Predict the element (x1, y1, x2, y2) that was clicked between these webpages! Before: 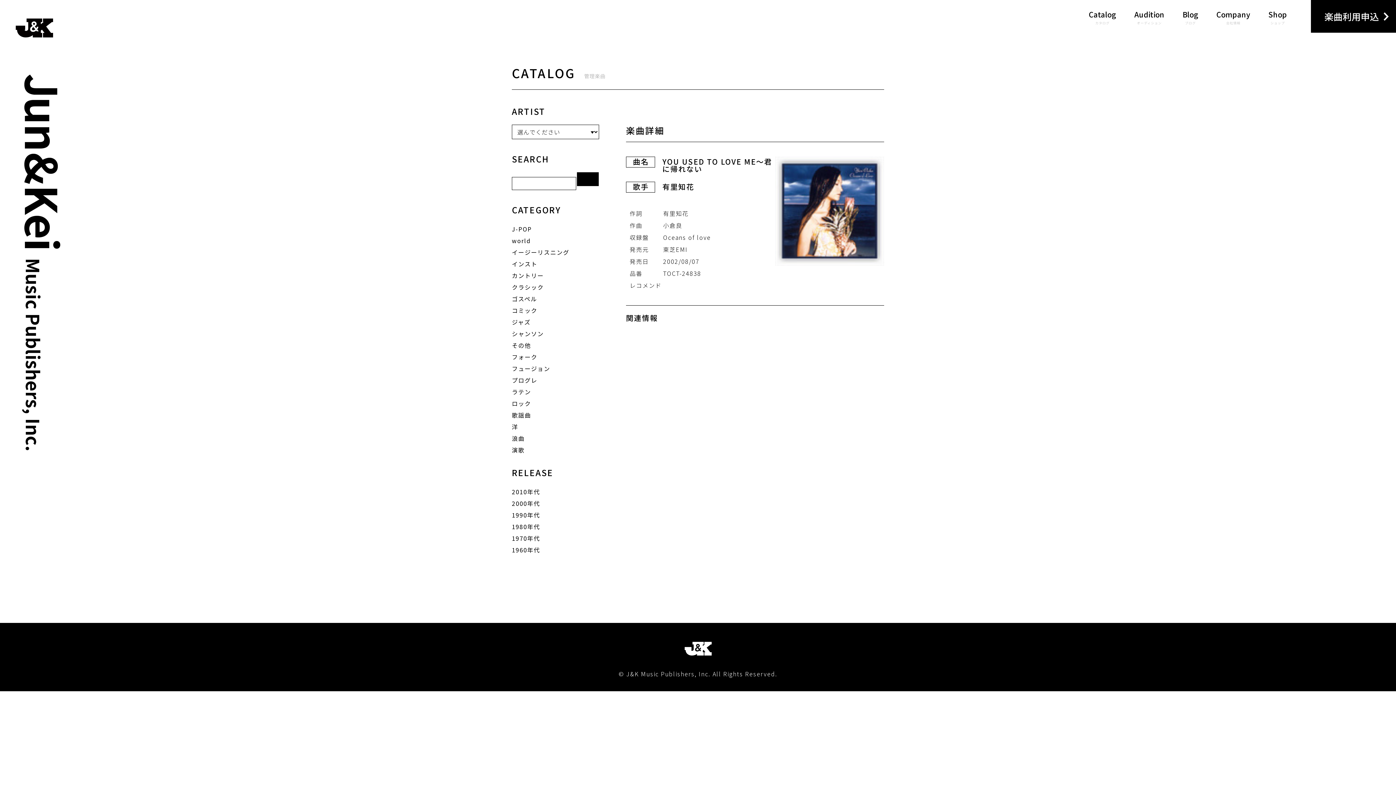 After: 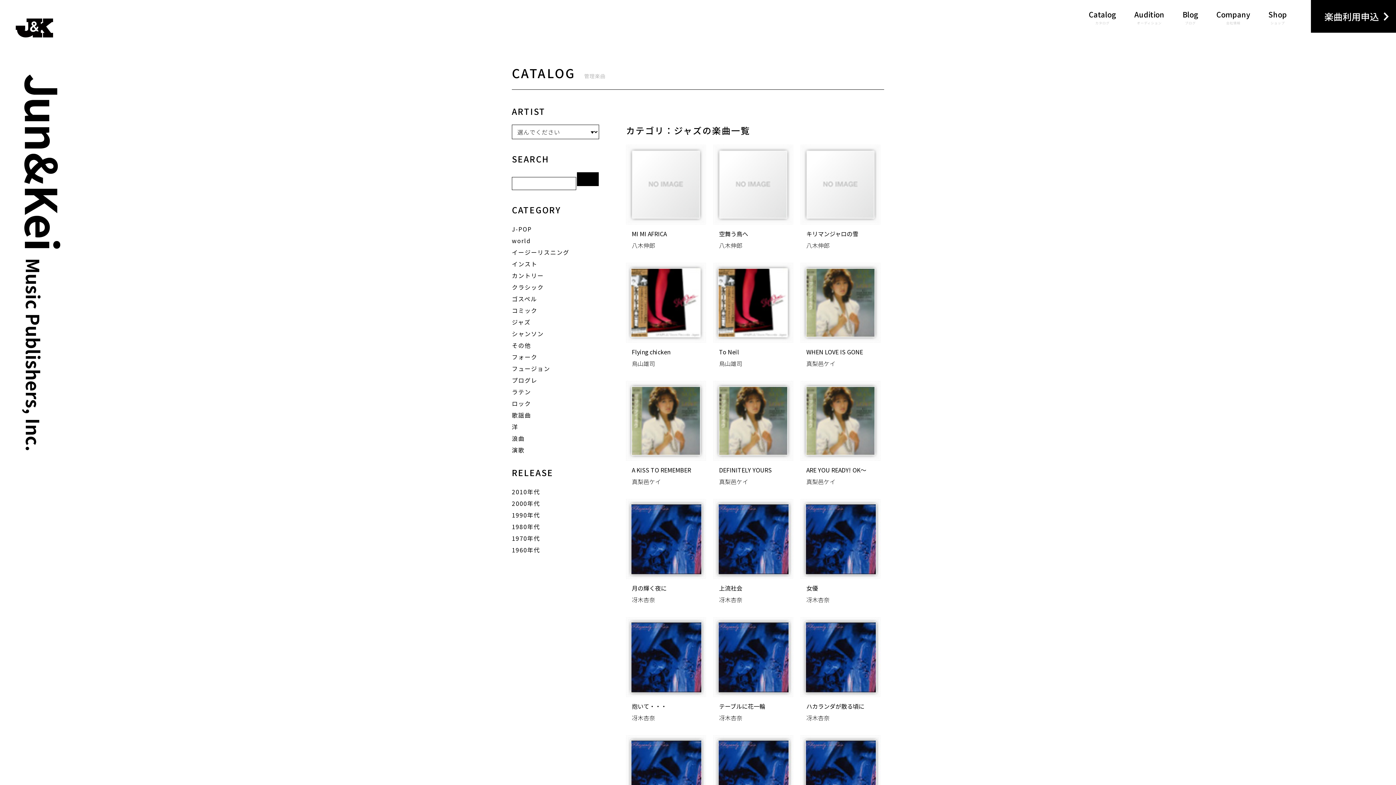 Action: label: ジャズ bbox: (512, 319, 599, 325)